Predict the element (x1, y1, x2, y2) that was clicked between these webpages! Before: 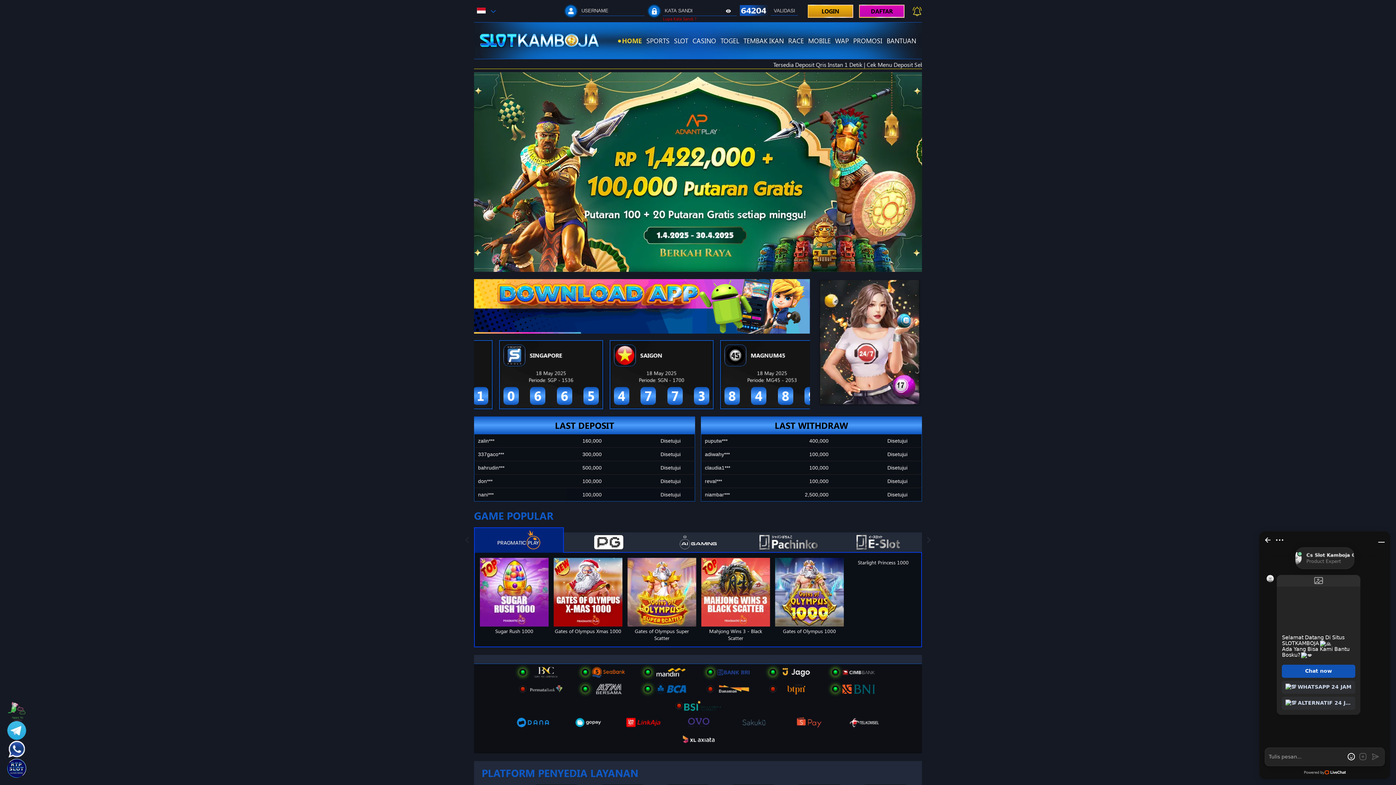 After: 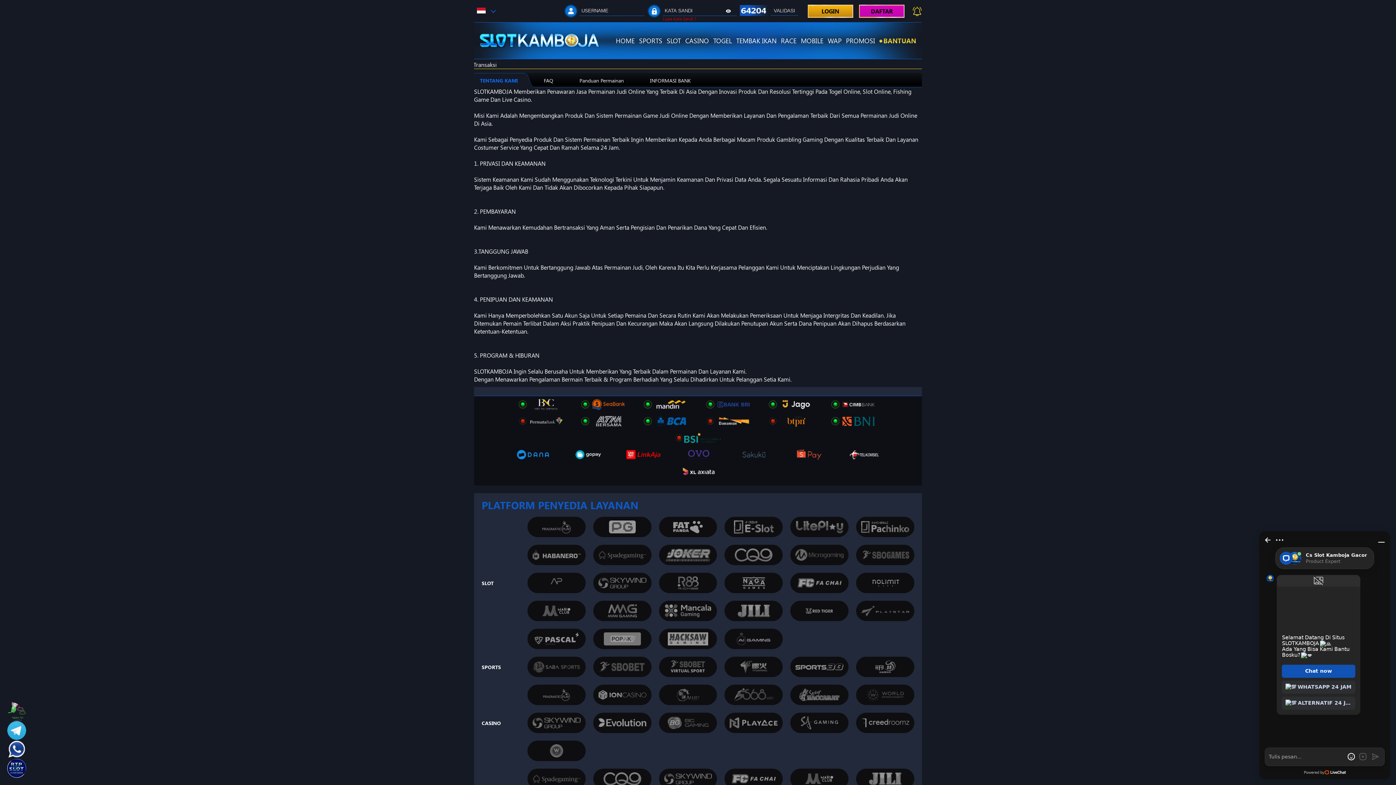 Action: label: BANTUAN bbox: (886, 36, 916, 45)